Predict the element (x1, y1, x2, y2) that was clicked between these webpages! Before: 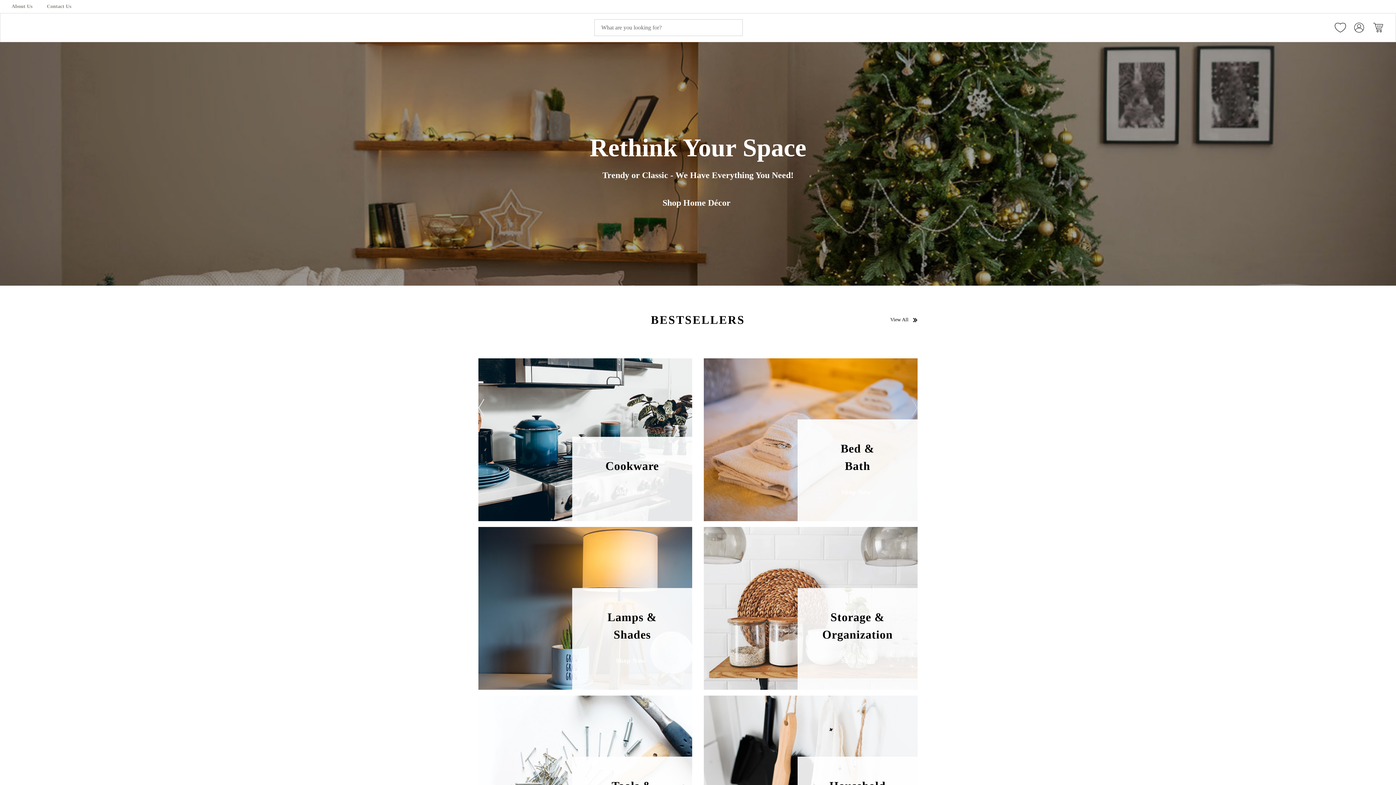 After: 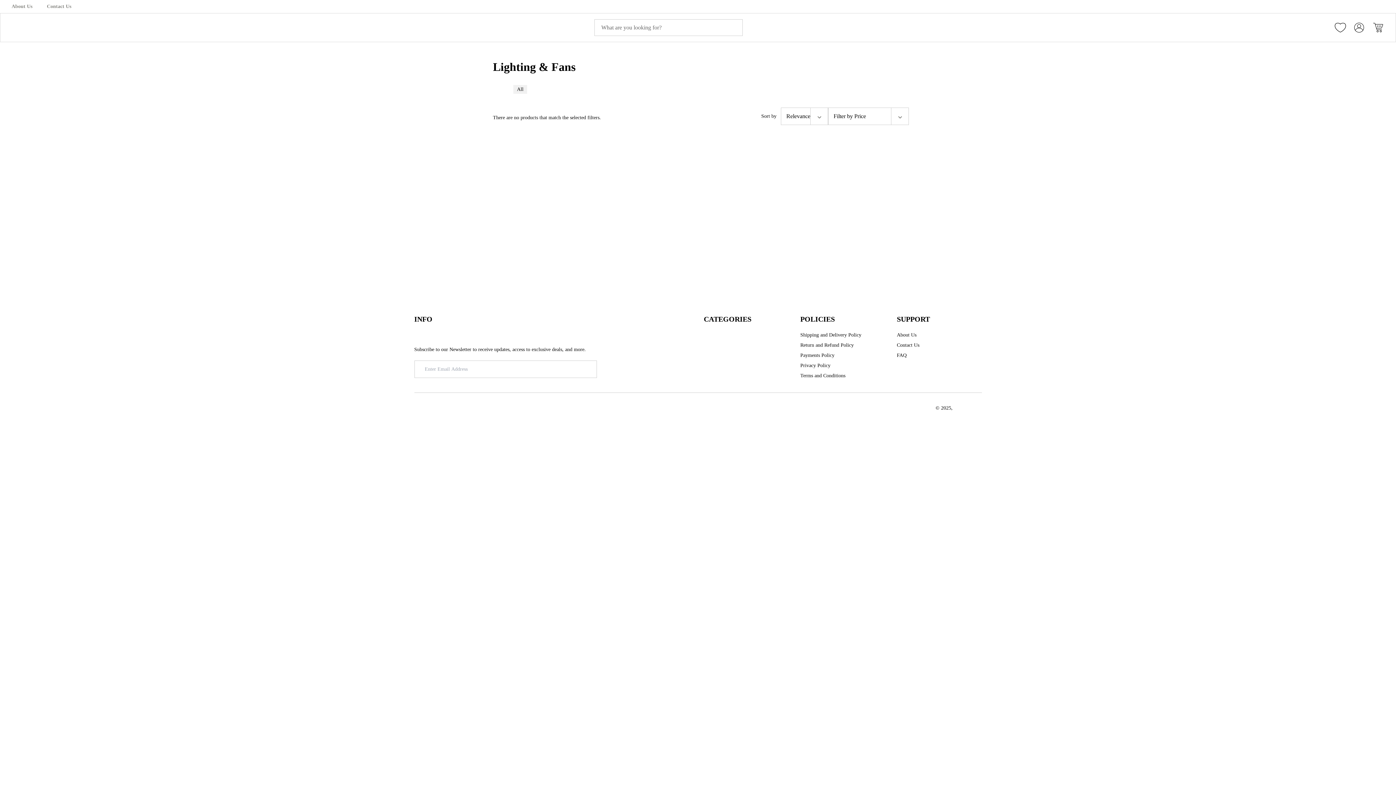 Action: label: Shop Now bbox: (604, 652, 660, 669)